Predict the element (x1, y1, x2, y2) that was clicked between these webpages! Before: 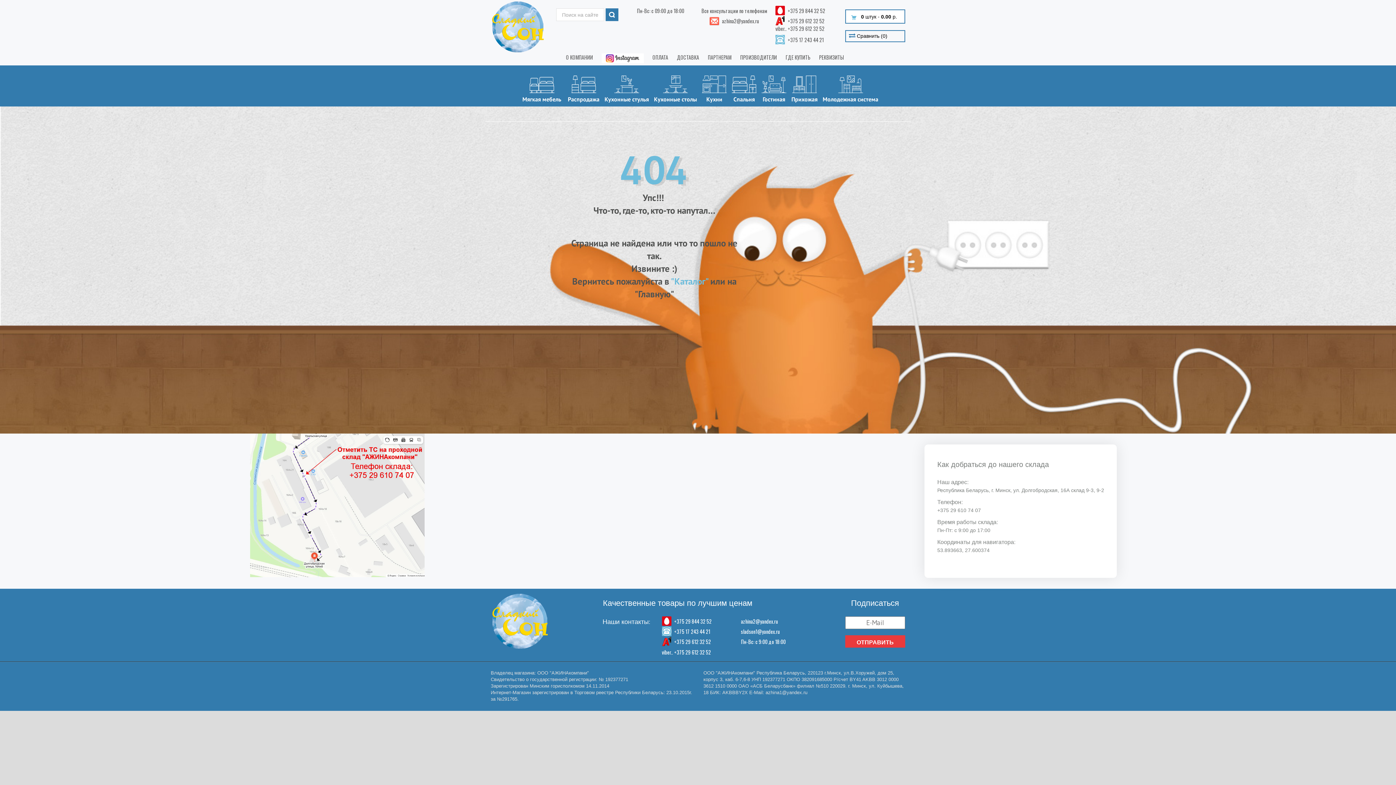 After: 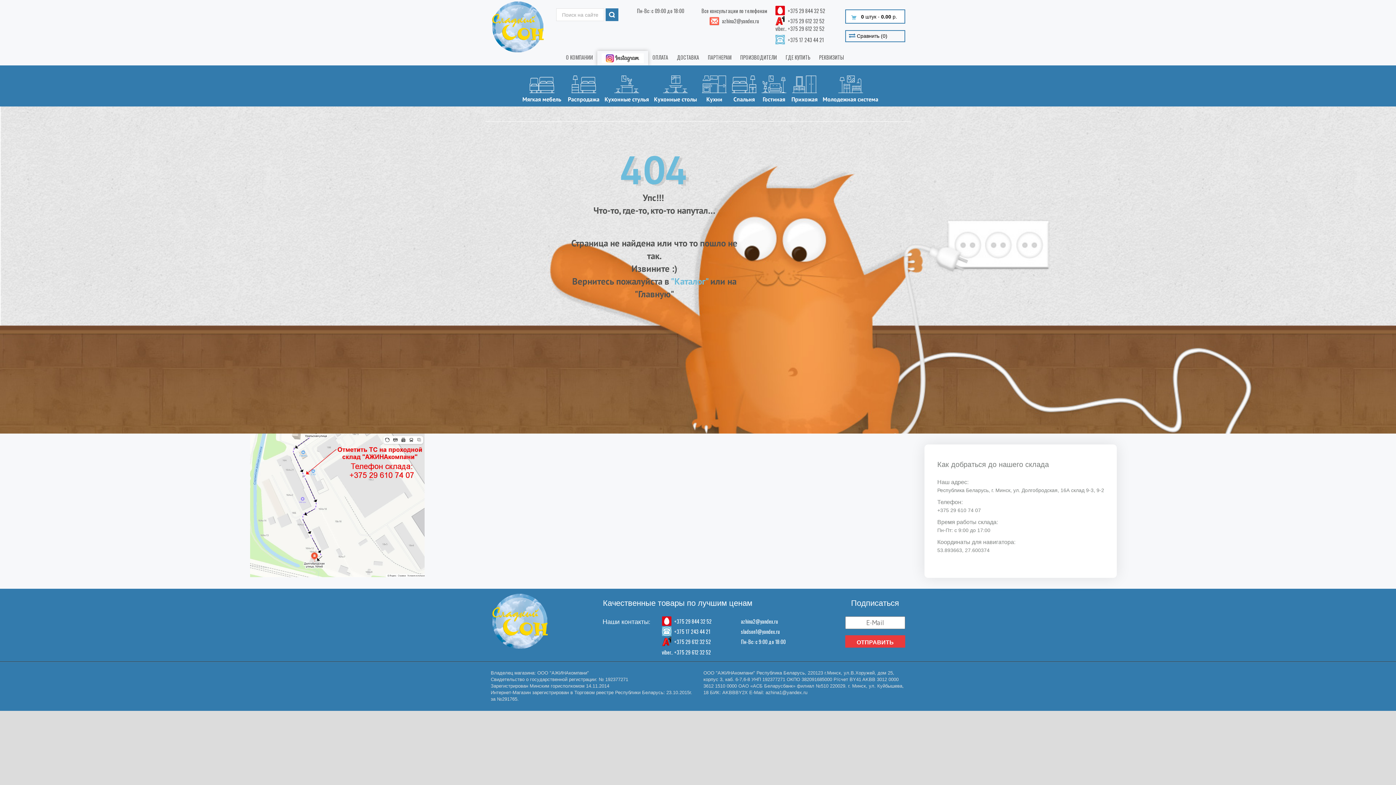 Action: bbox: (597, 50, 648, 65)